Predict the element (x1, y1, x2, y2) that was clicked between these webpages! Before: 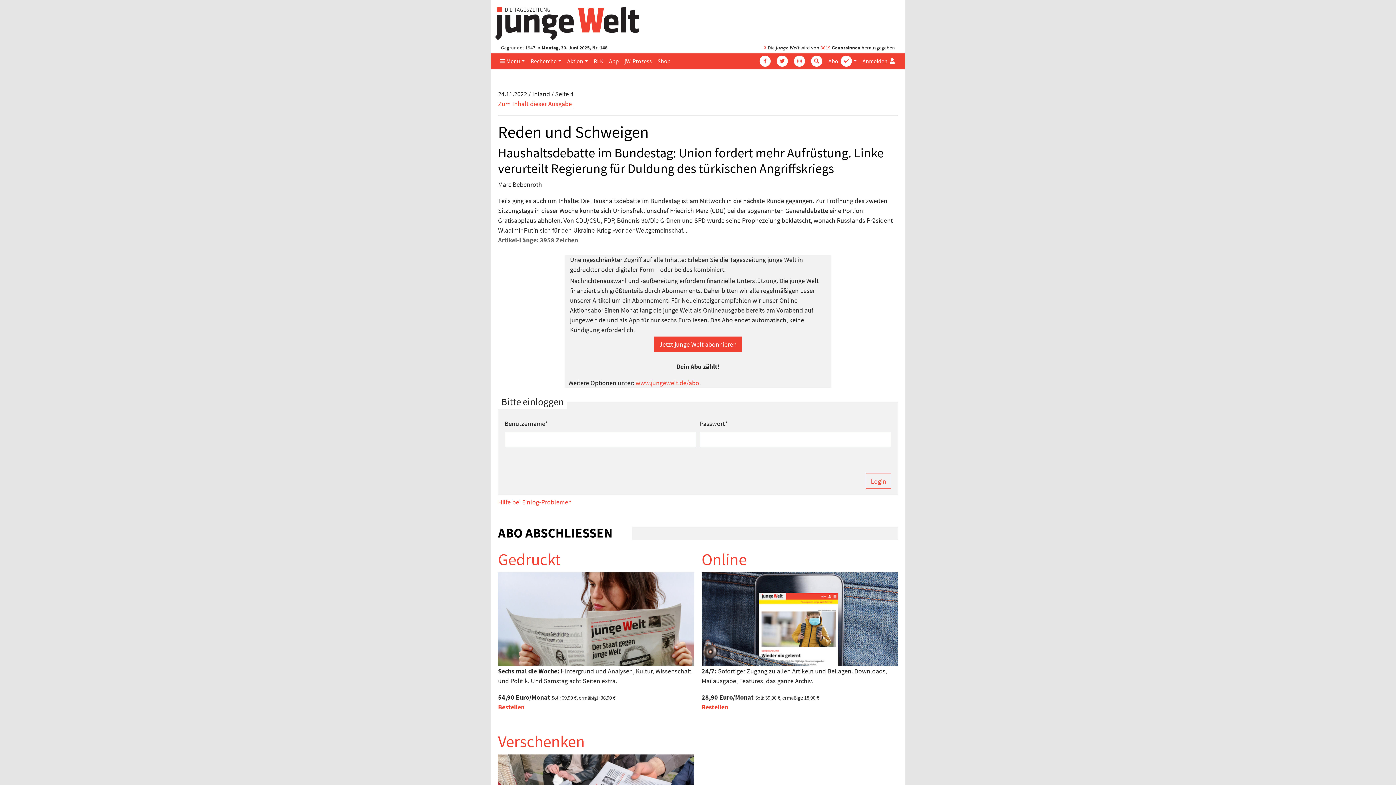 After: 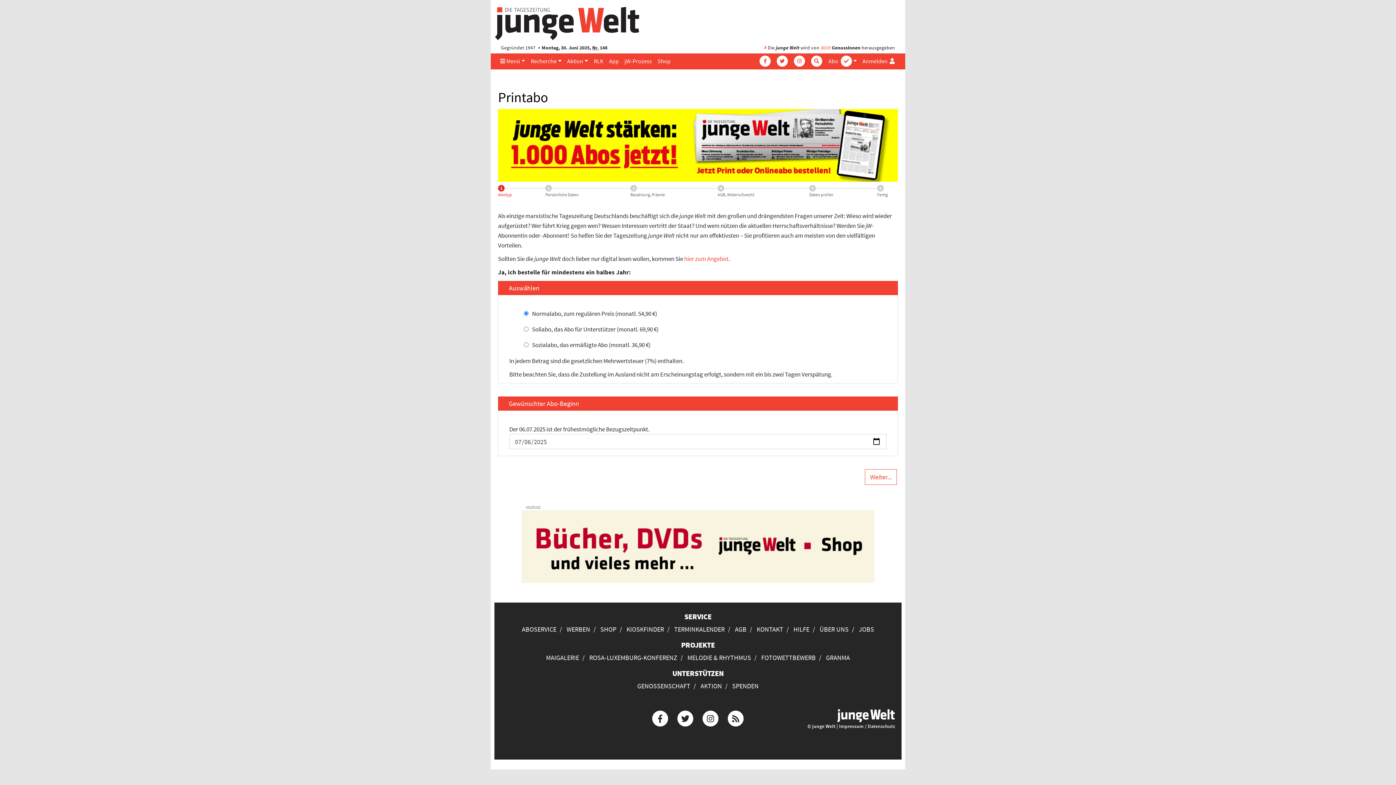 Action: bbox: (498, 614, 694, 622)